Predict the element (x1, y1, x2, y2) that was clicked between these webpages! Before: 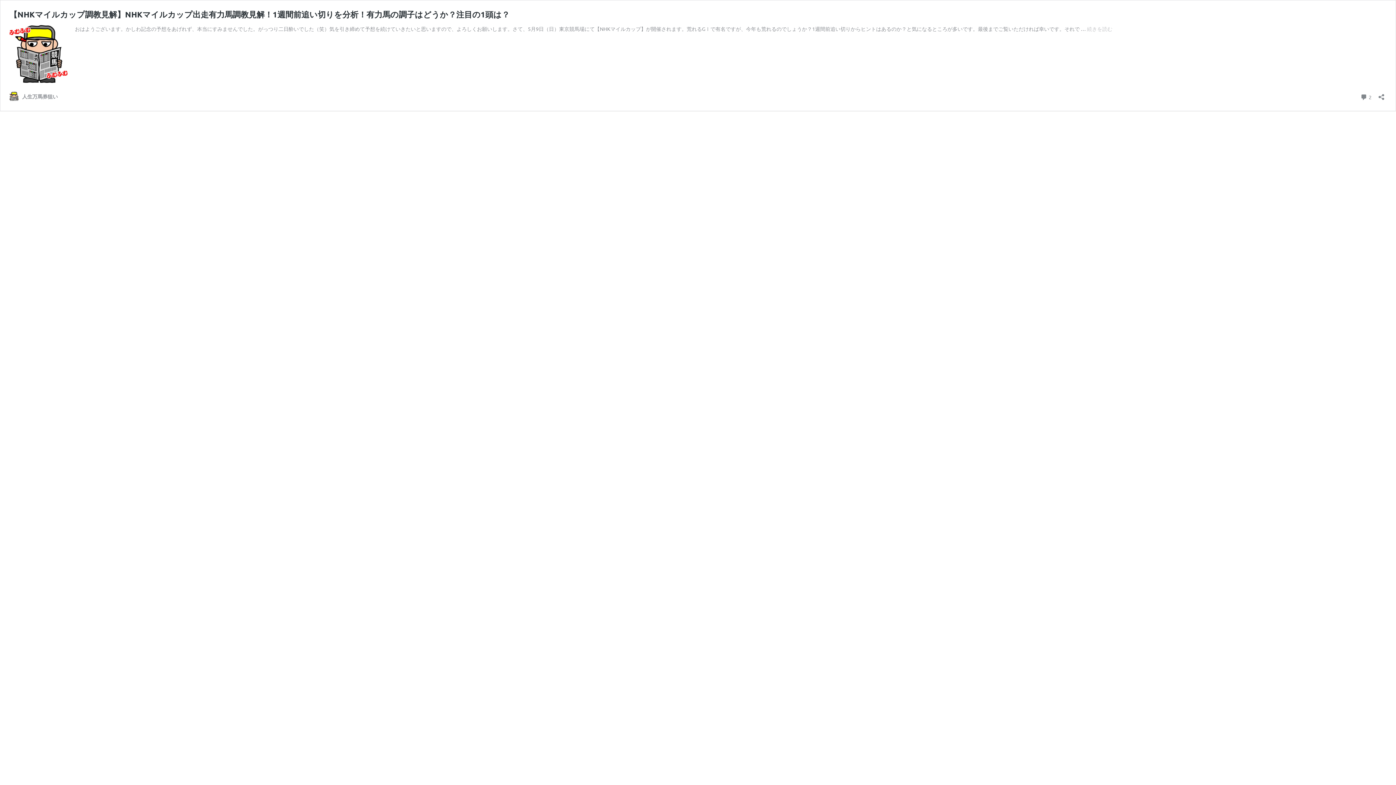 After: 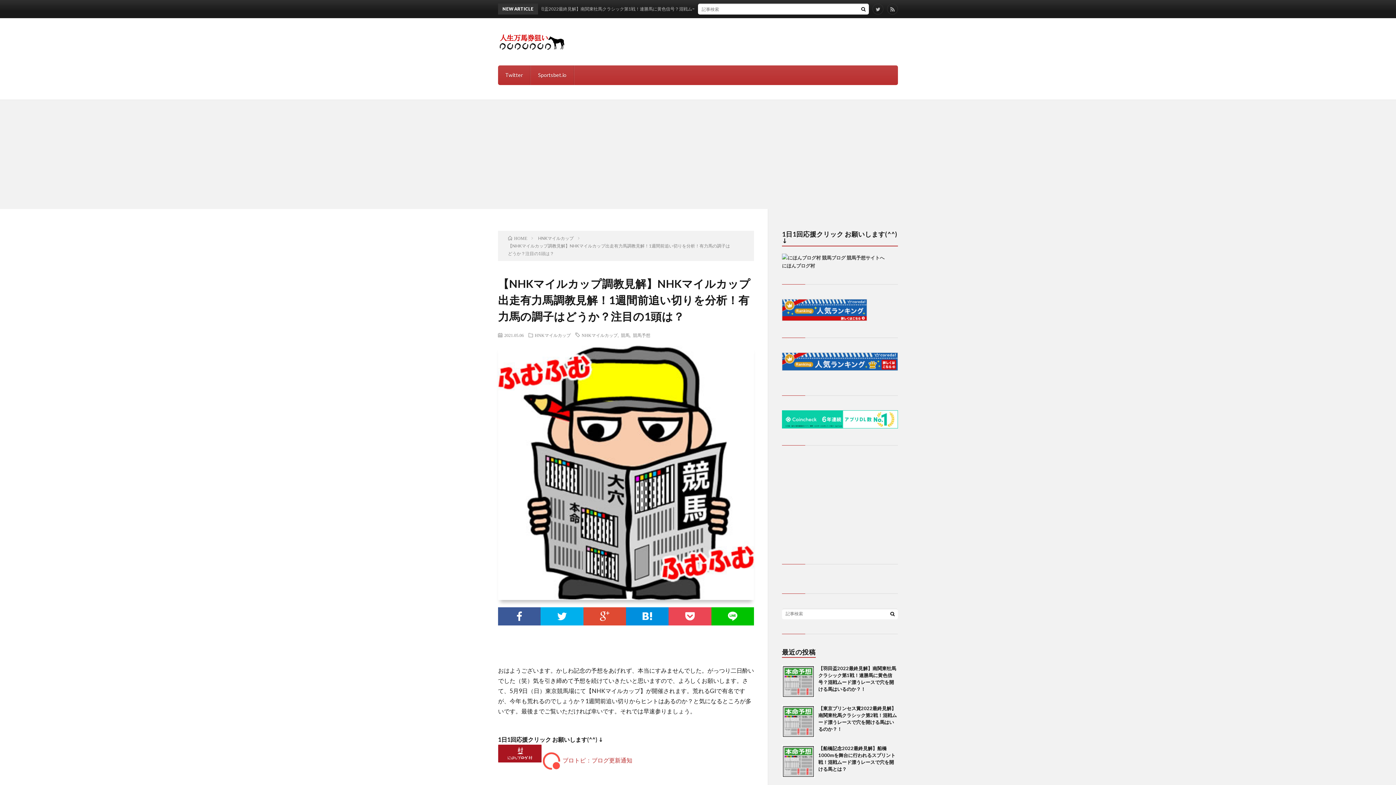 Action: bbox: (9, 77, 67, 83)